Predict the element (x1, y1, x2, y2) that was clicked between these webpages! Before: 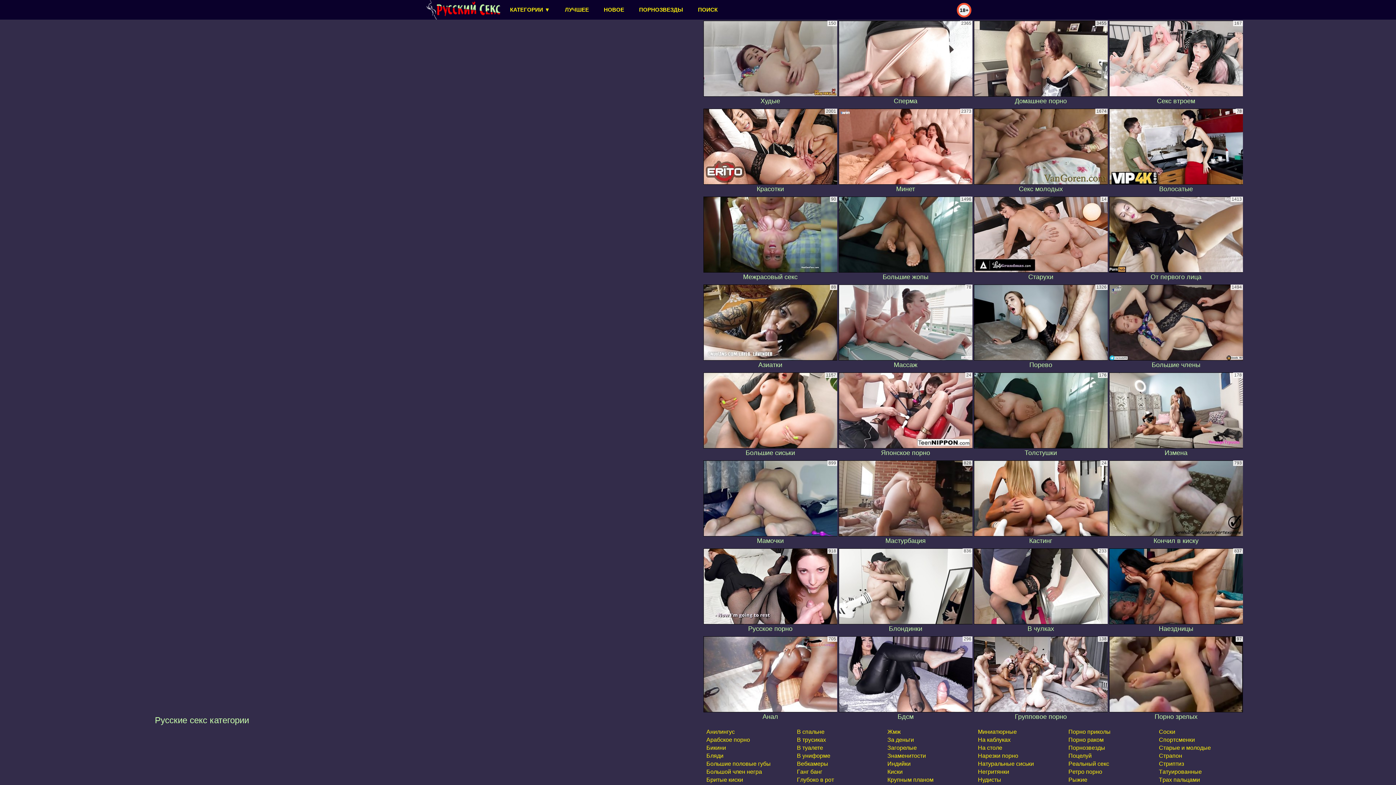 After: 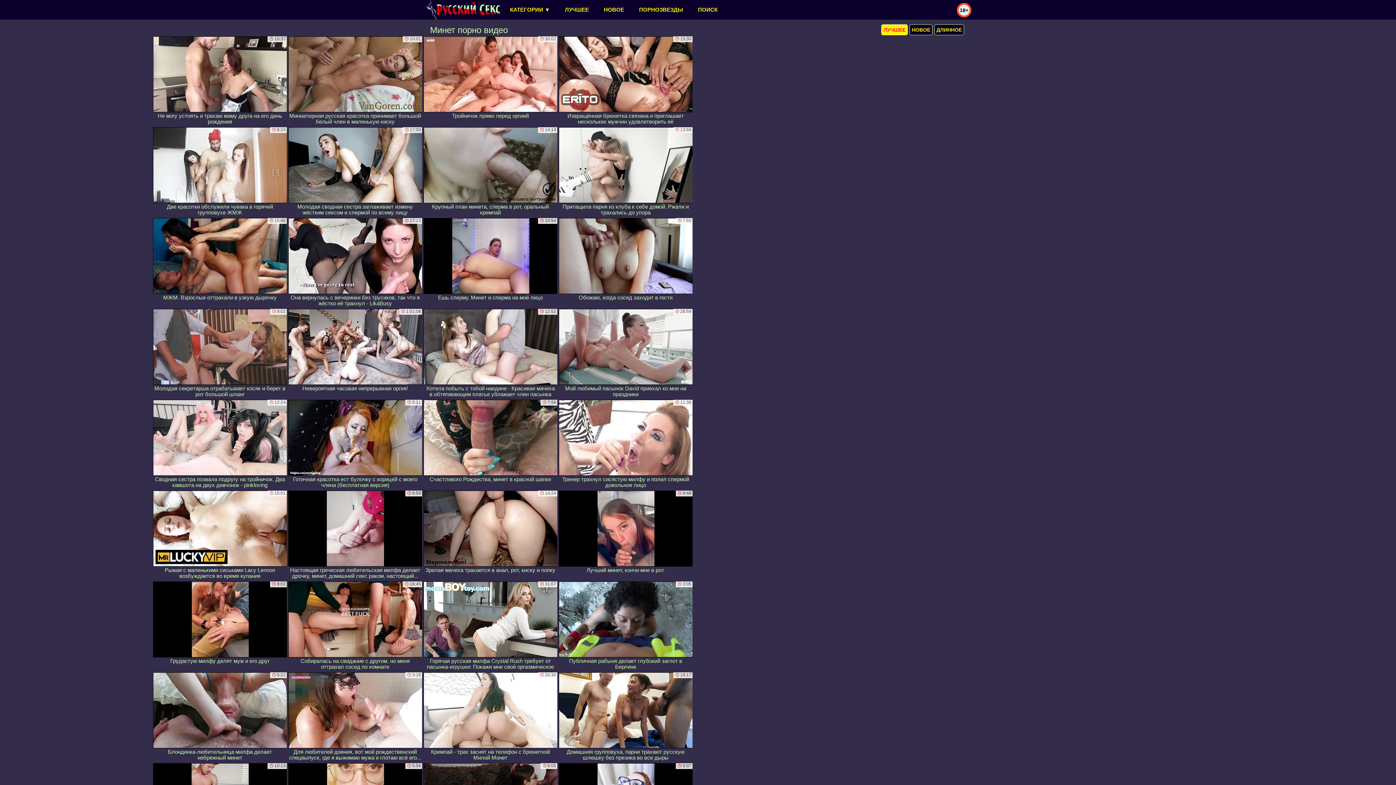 Action: bbox: (838, 108, 972, 194) label: Минет